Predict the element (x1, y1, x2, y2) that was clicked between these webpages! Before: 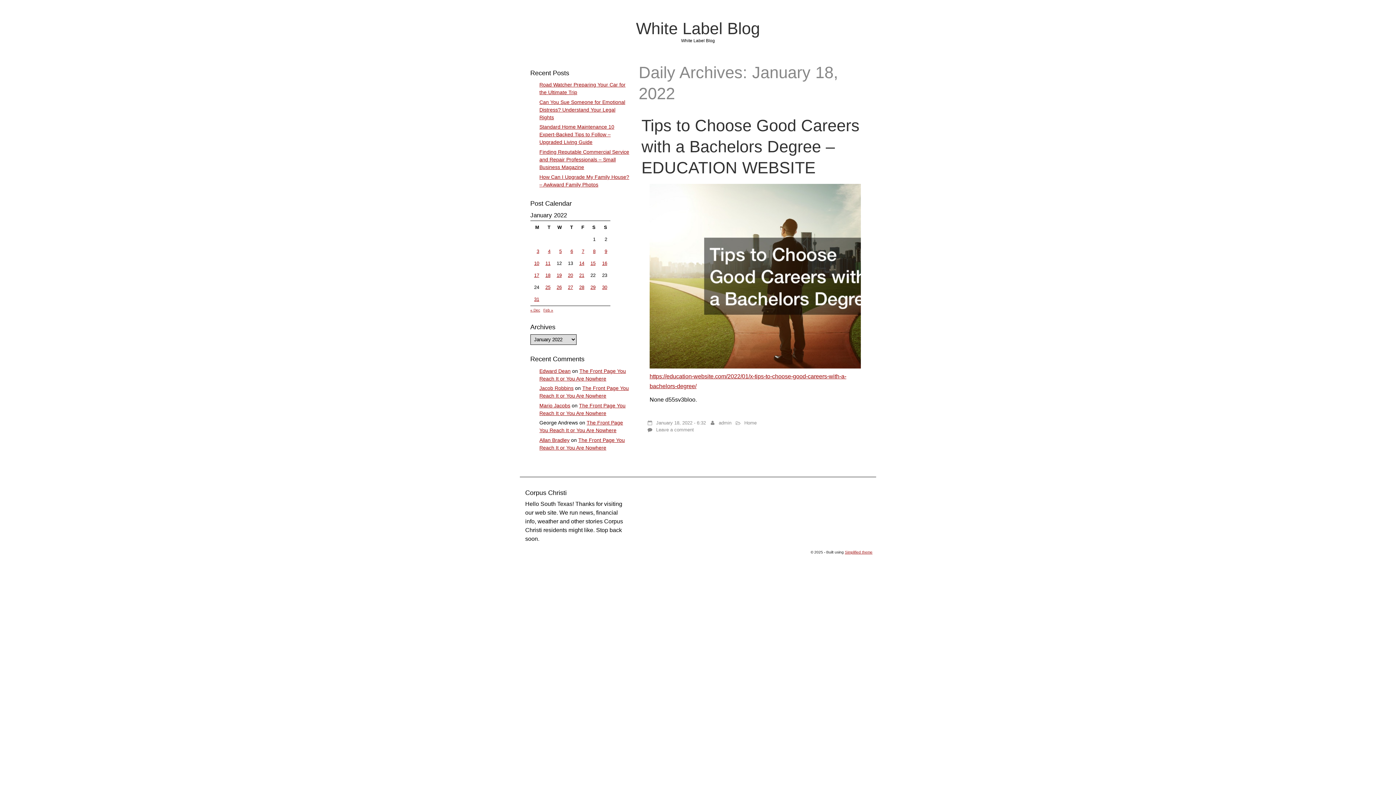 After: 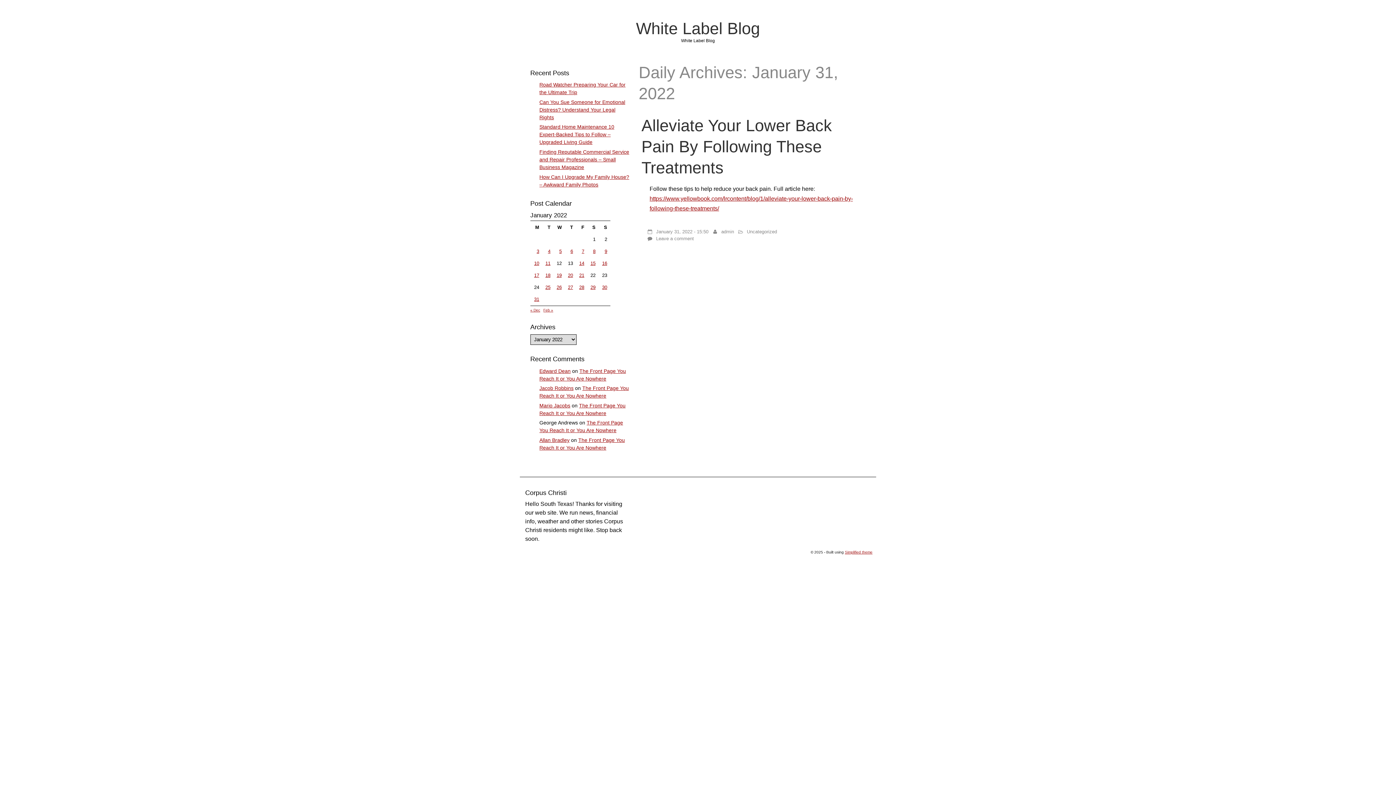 Action: label: Posts published on January 31, 2022 bbox: (534, 296, 539, 302)